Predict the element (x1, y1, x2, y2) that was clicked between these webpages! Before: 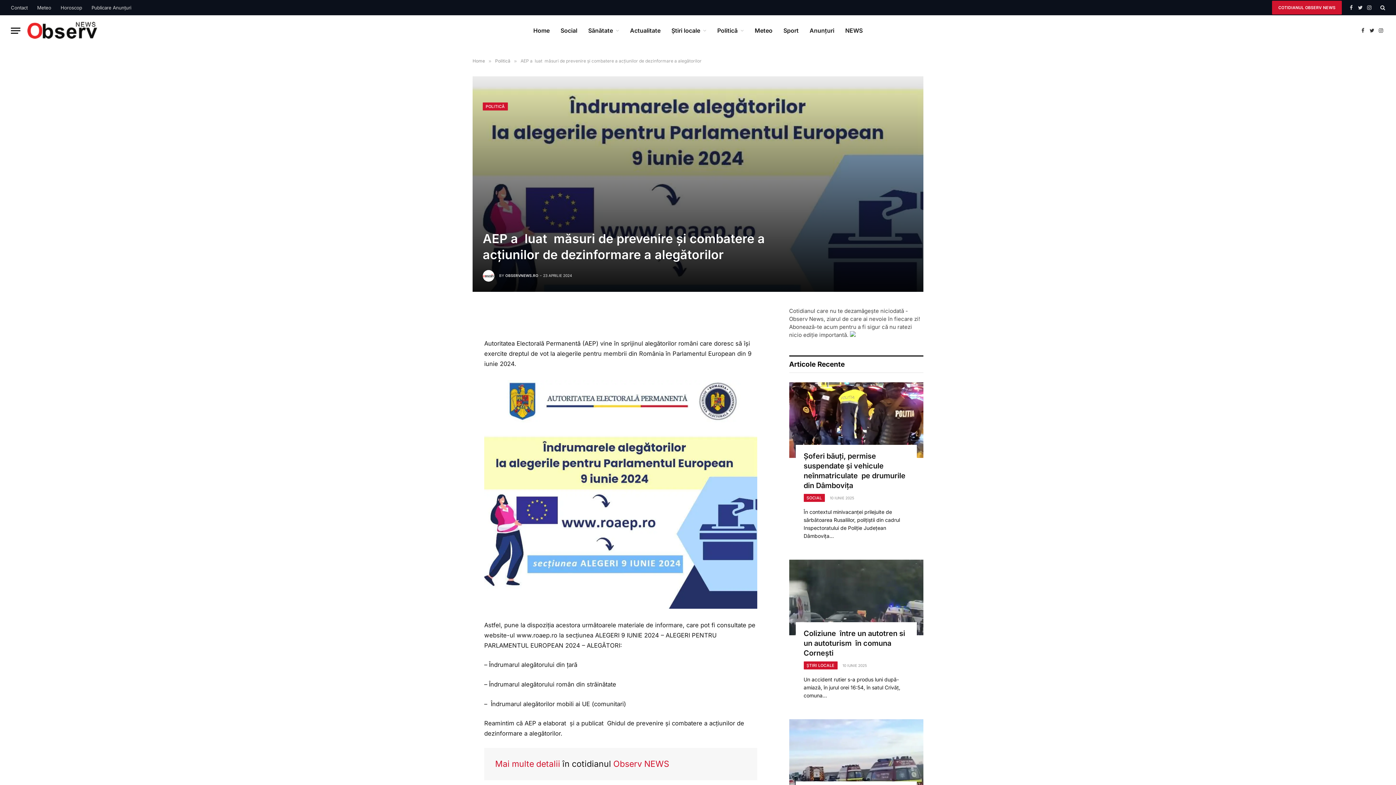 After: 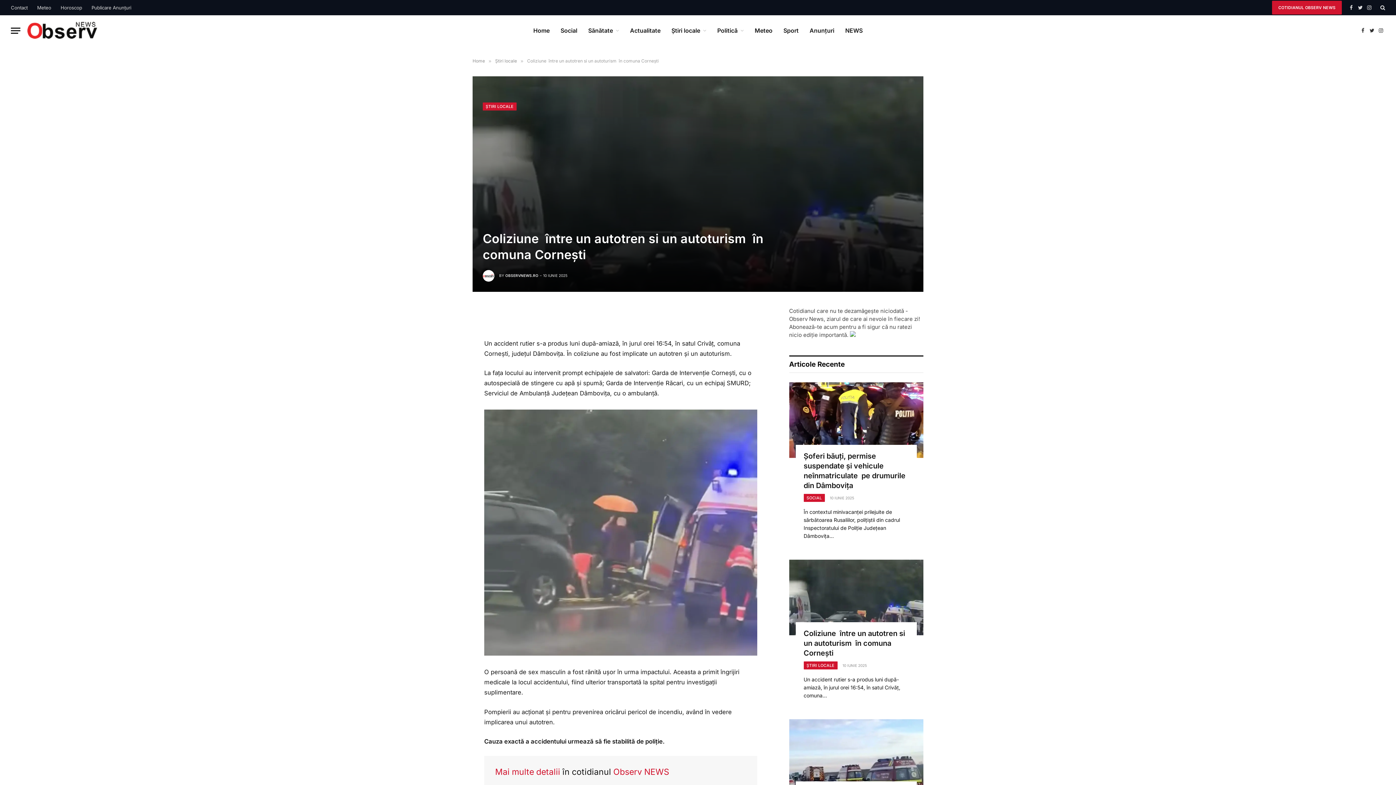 Action: bbox: (803, 628, 909, 658) label: Coliziune  între un autotren si un autoturism  în comuna Cornești 